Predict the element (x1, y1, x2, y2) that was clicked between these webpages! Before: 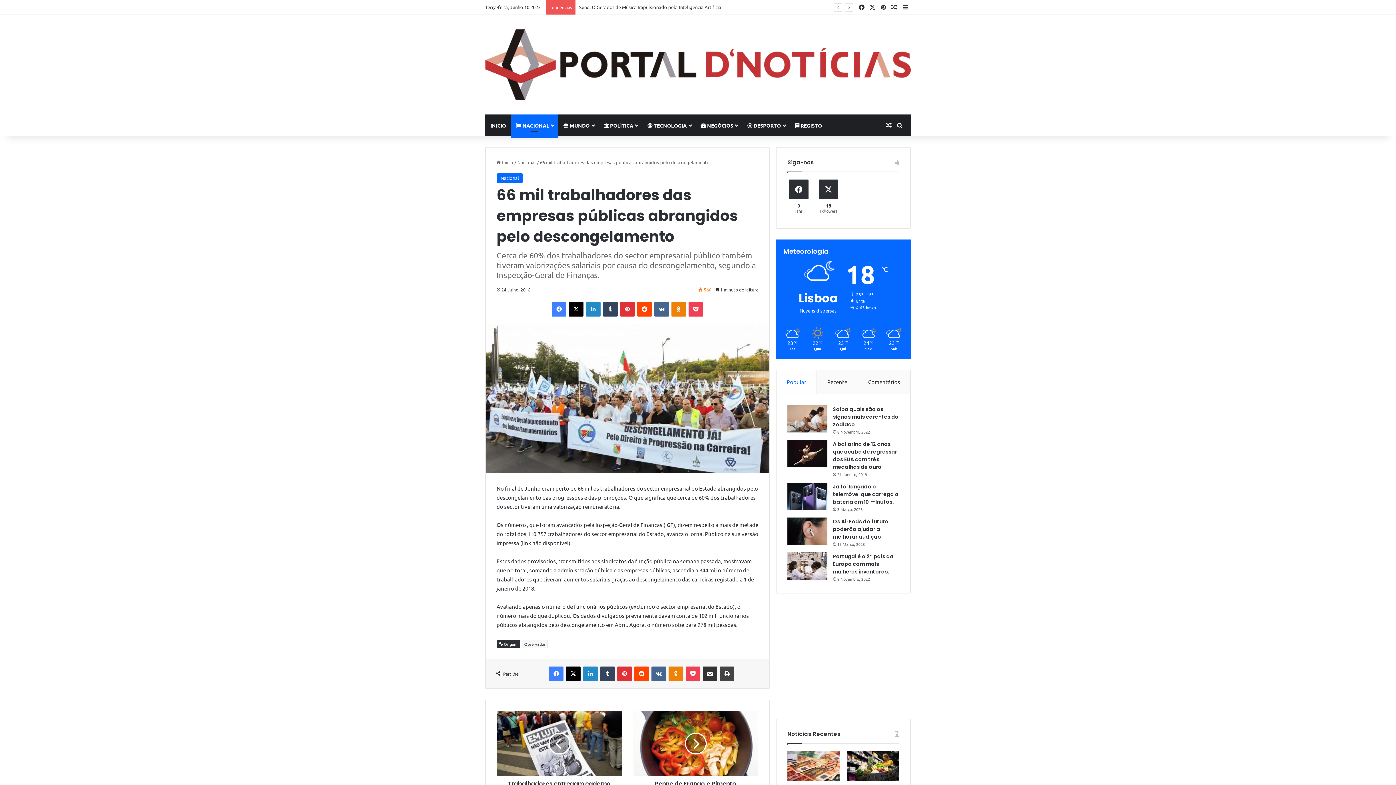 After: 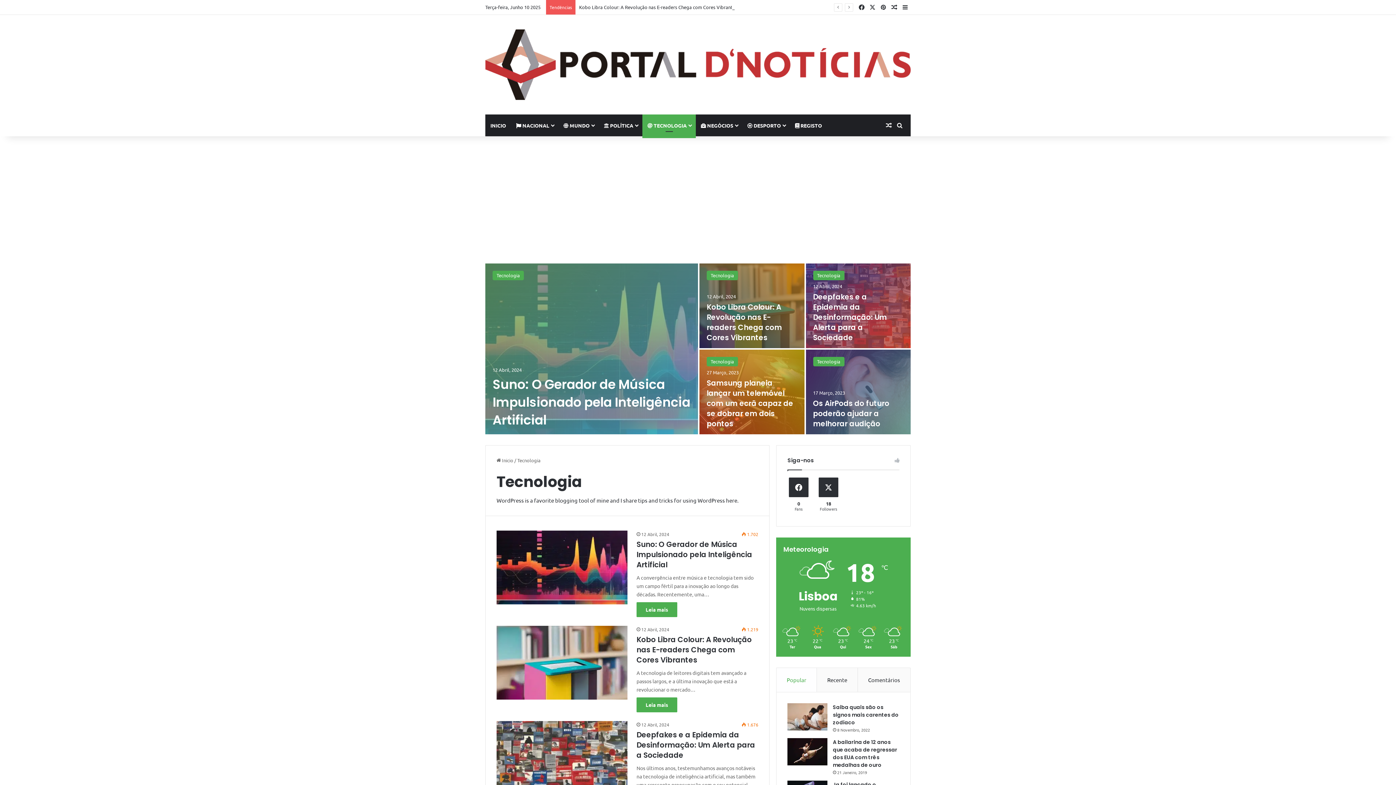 Action: label:  TECNOLOGIA bbox: (642, 114, 696, 136)